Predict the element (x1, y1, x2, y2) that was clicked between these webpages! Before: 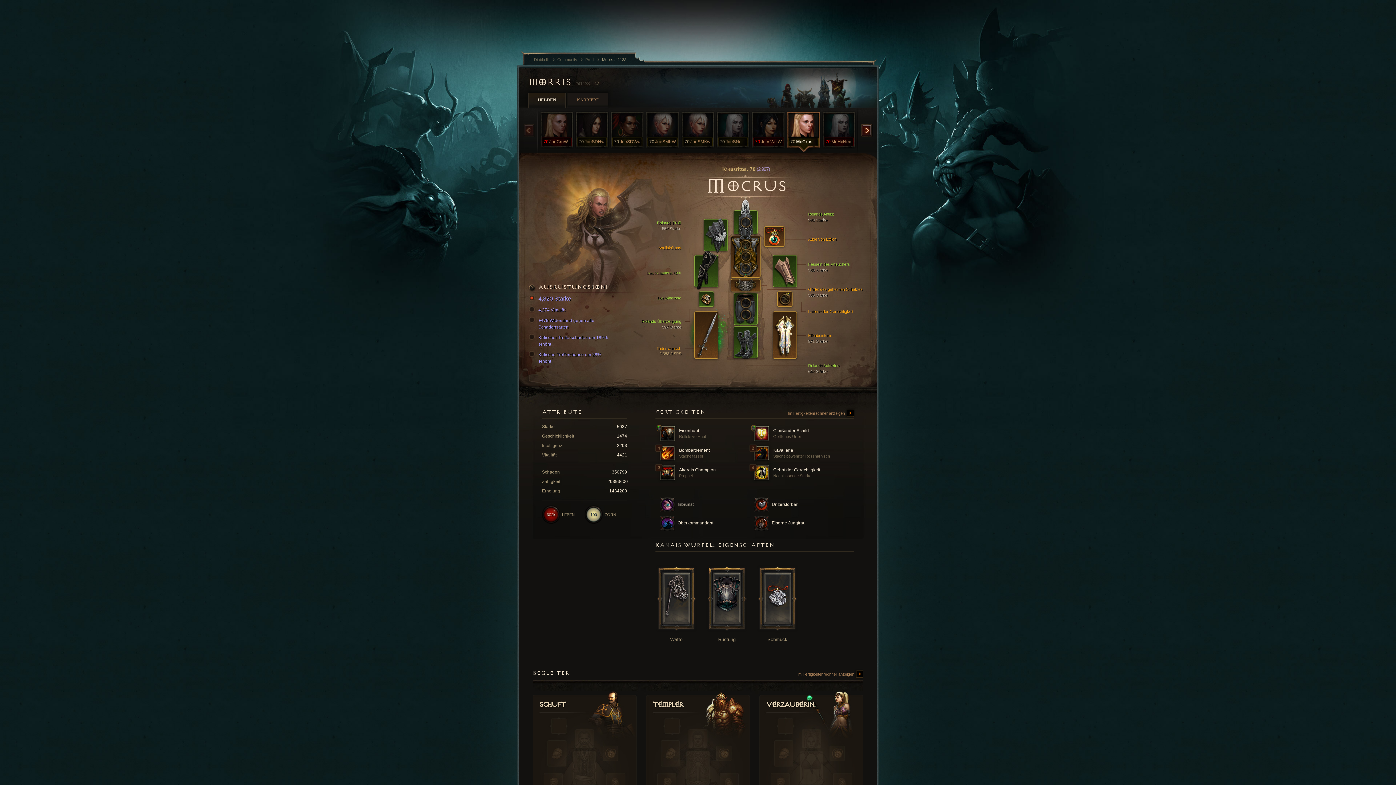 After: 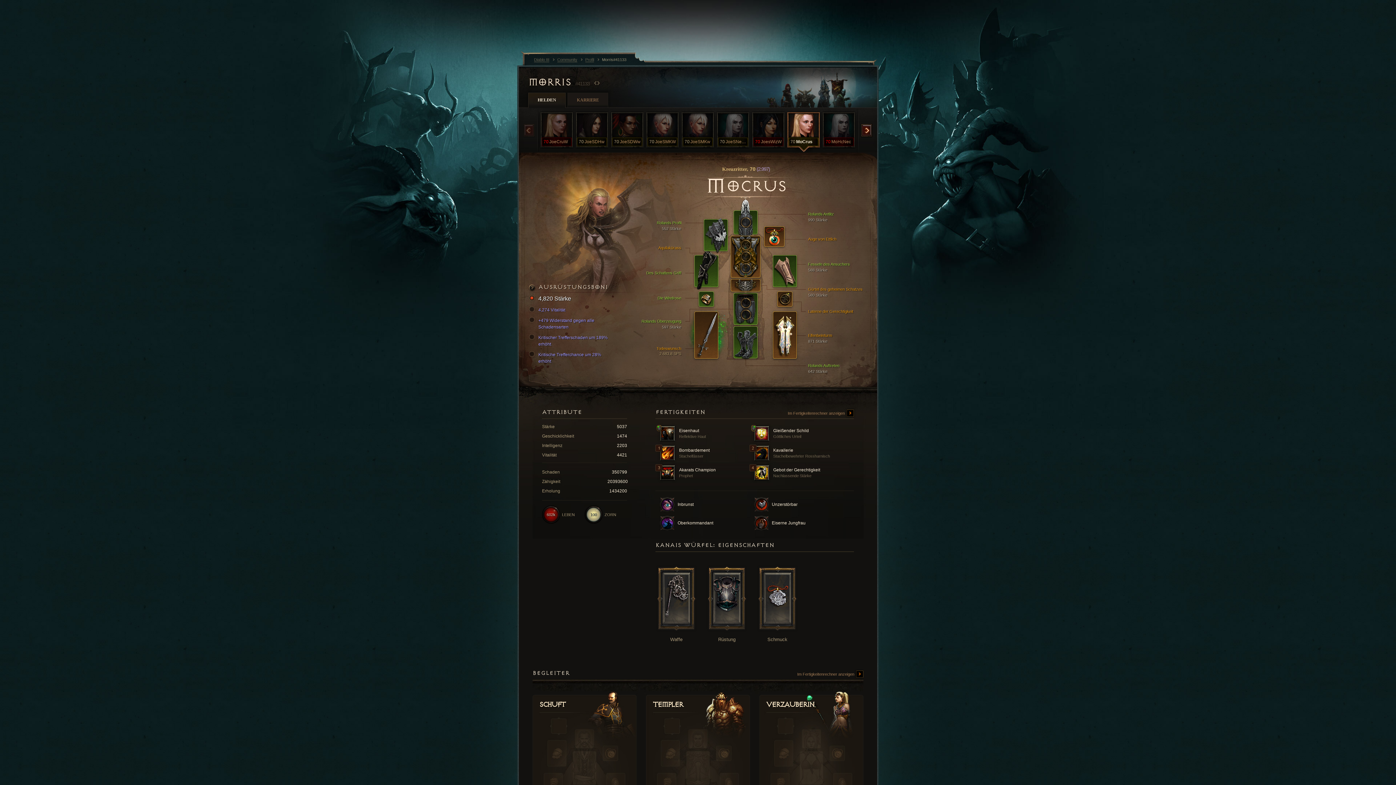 Action: bbox: (531, 294, 610, 303) label: 4,820 Stärke